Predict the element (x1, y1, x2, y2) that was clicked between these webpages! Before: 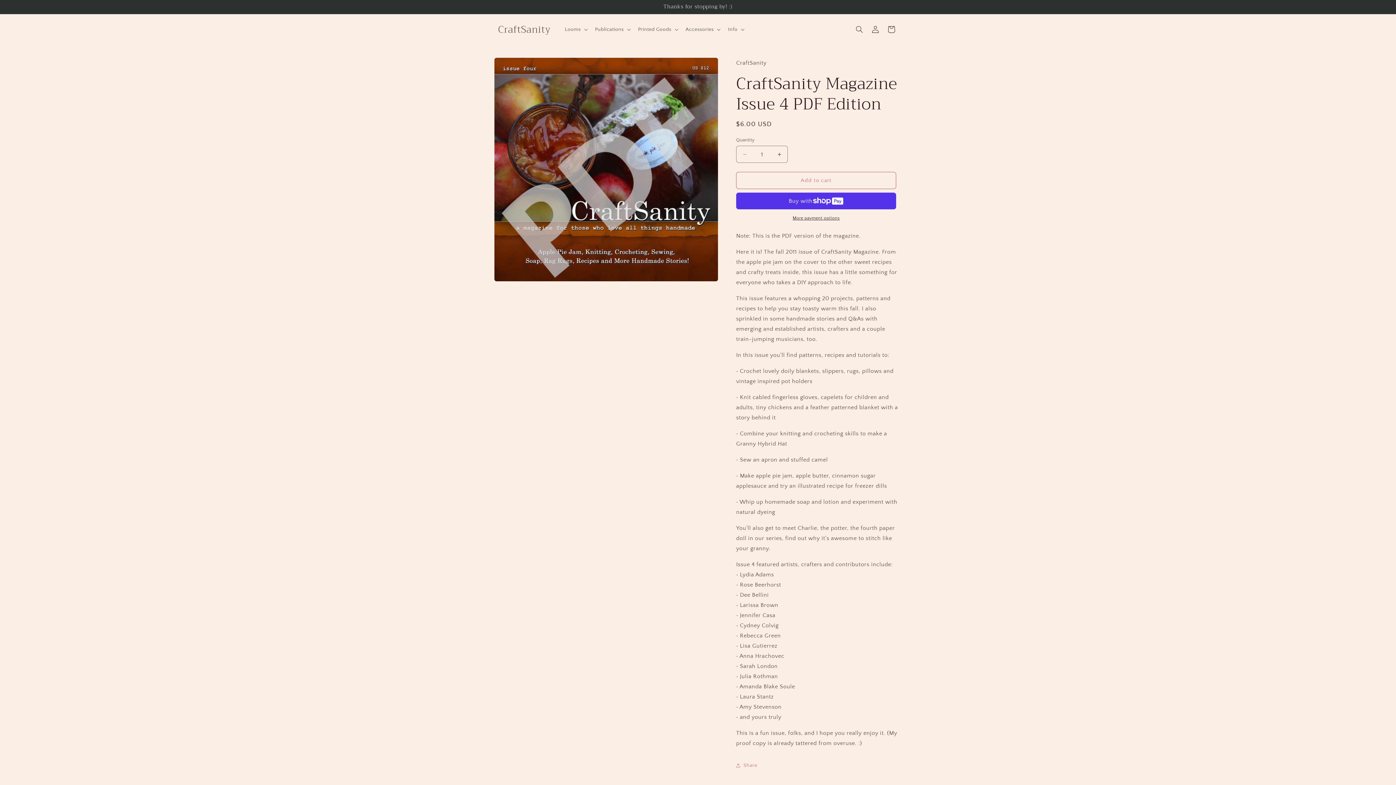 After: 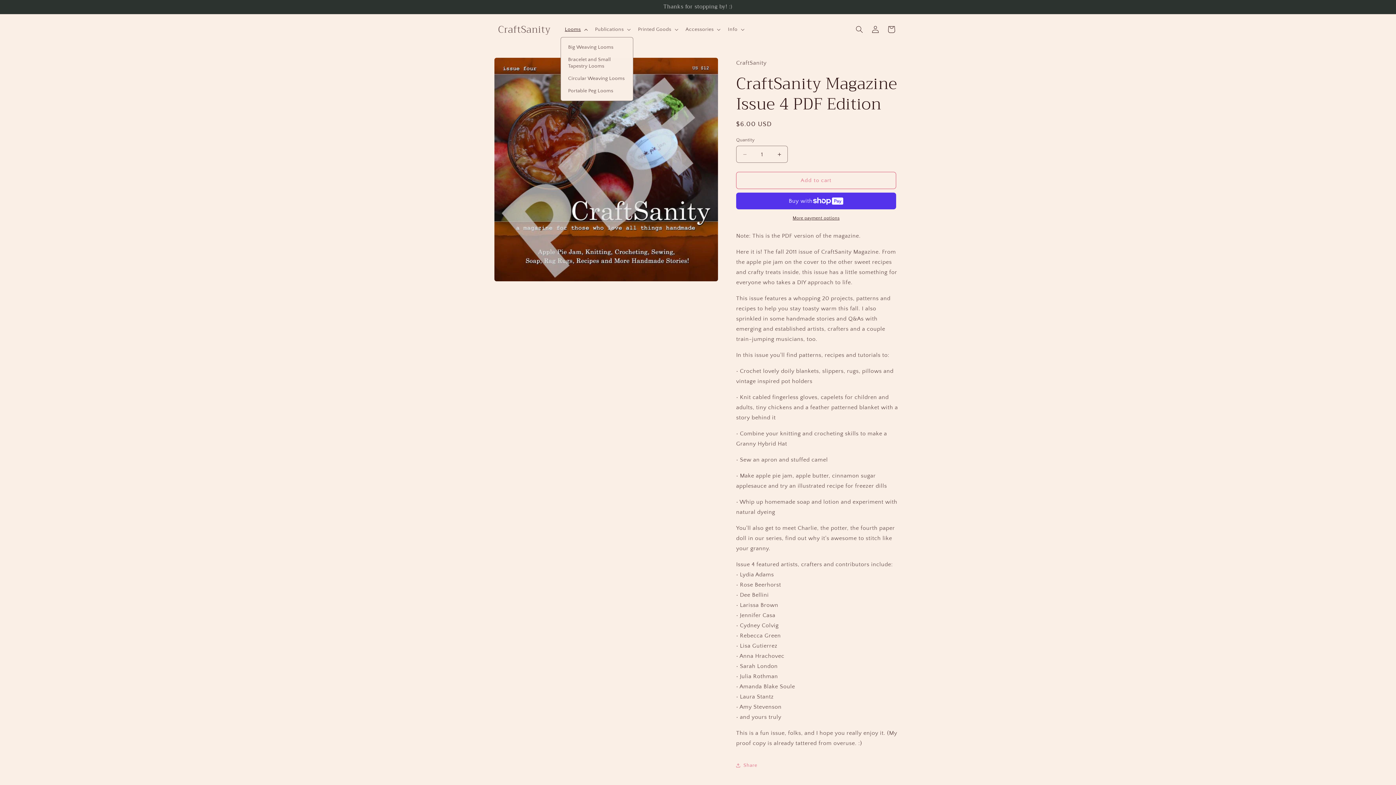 Action: bbox: (560, 21, 590, 37) label: Looms